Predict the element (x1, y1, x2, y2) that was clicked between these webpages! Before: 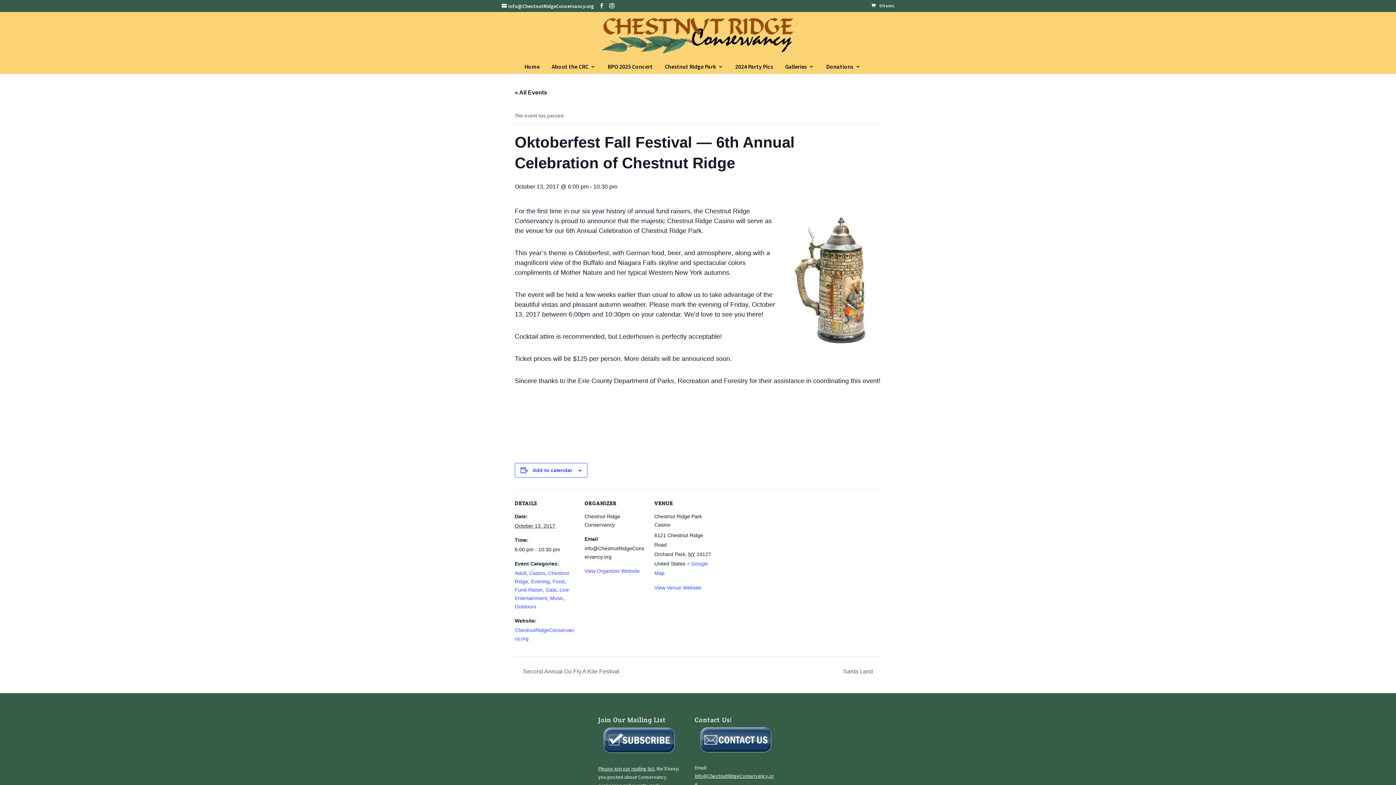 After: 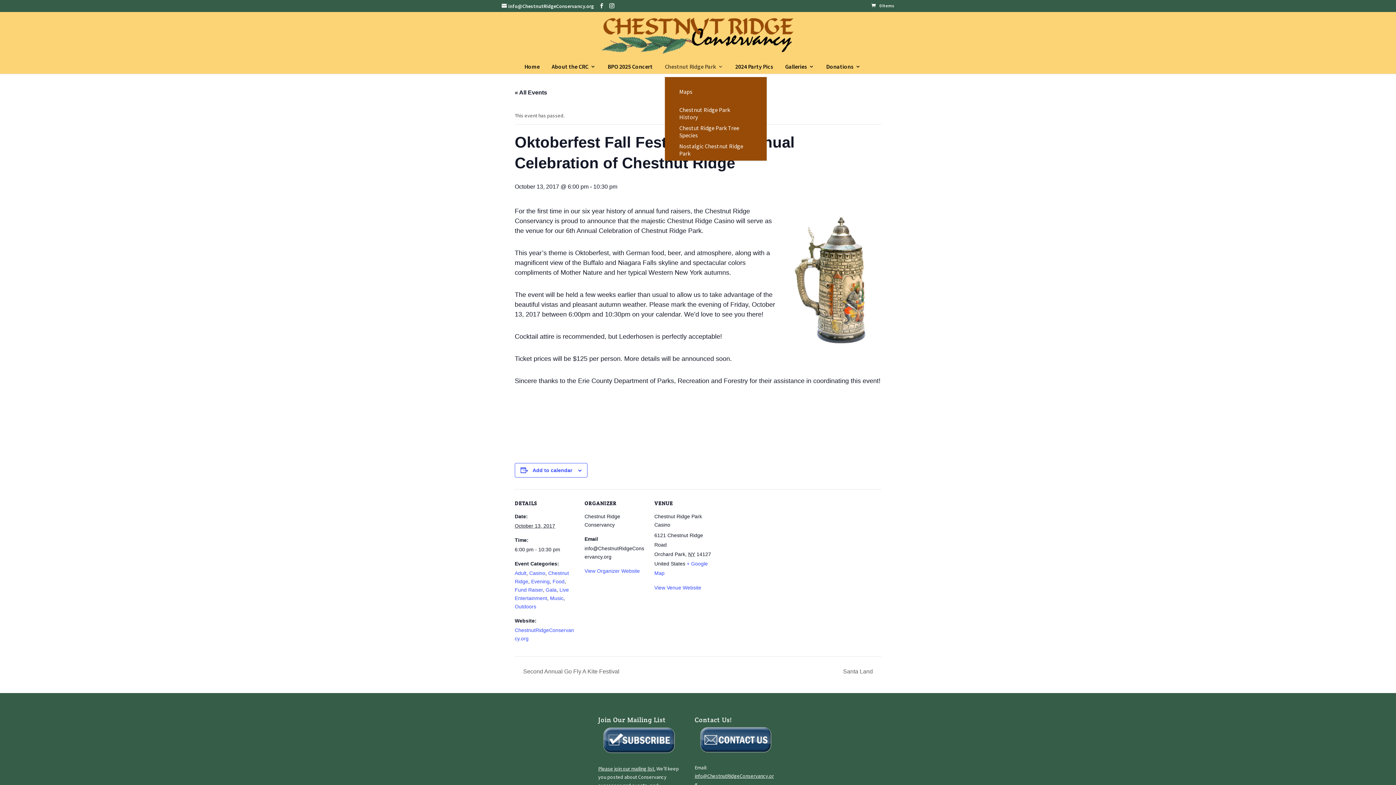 Action: bbox: (664, 62, 723, 76) label: Chestnut Ridge Park